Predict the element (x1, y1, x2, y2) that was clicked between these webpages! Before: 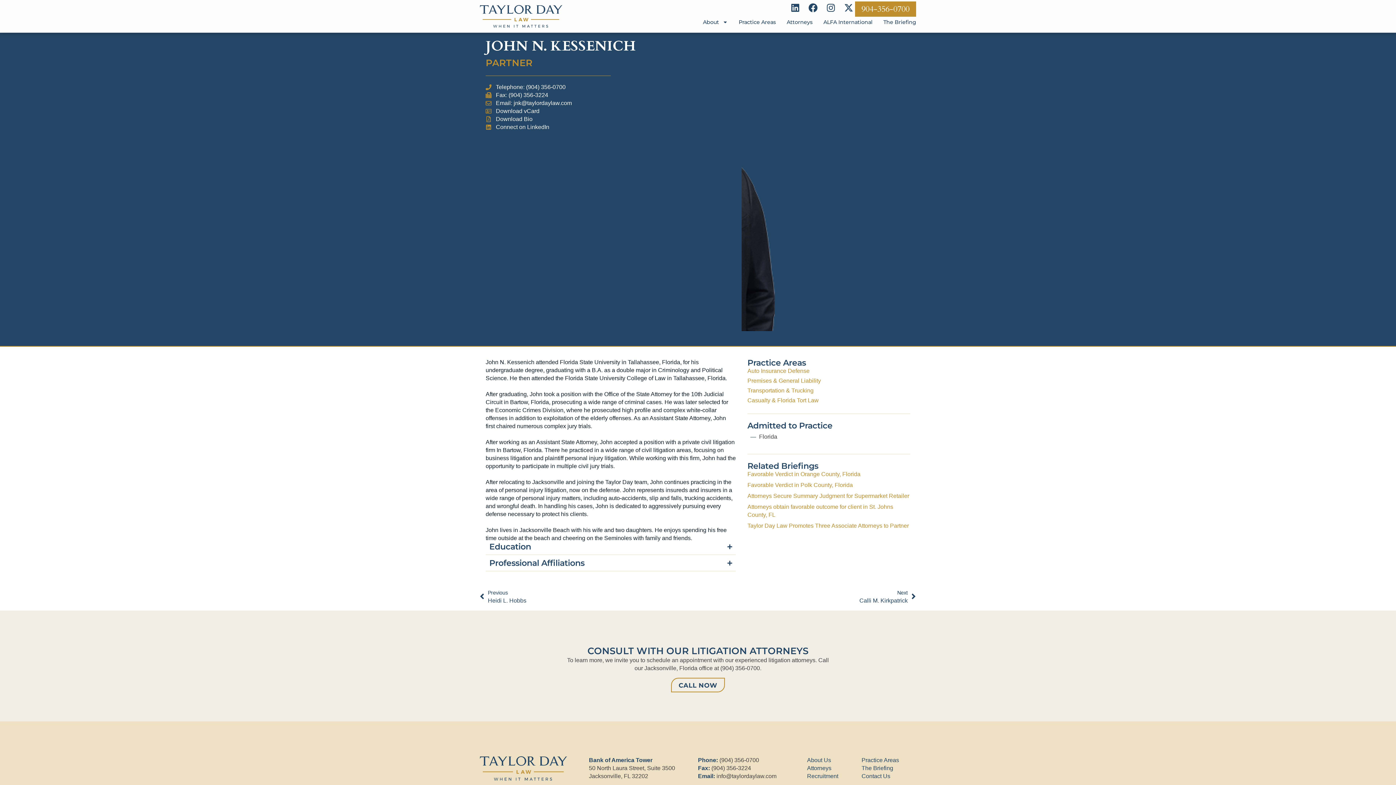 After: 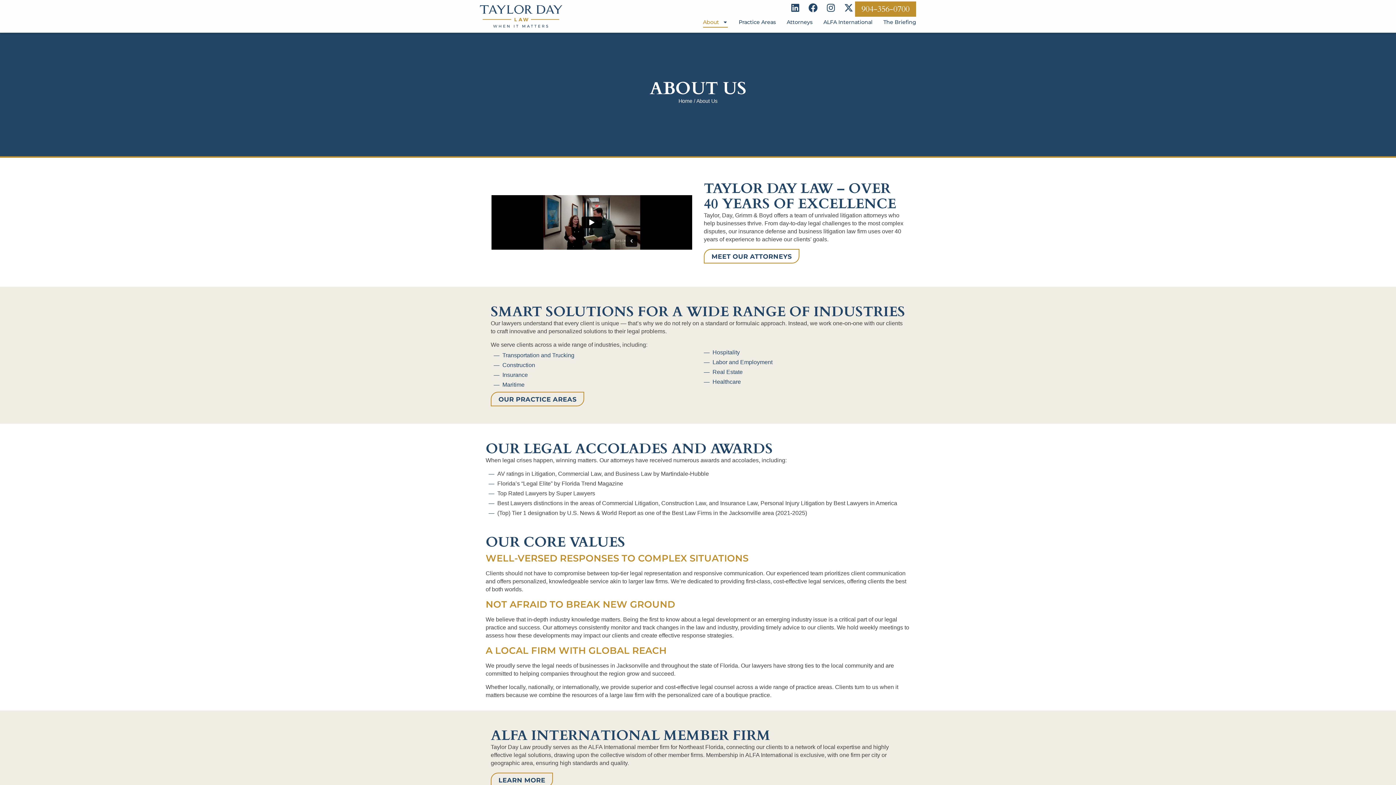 Action: label: About Us bbox: (807, 756, 861, 764)